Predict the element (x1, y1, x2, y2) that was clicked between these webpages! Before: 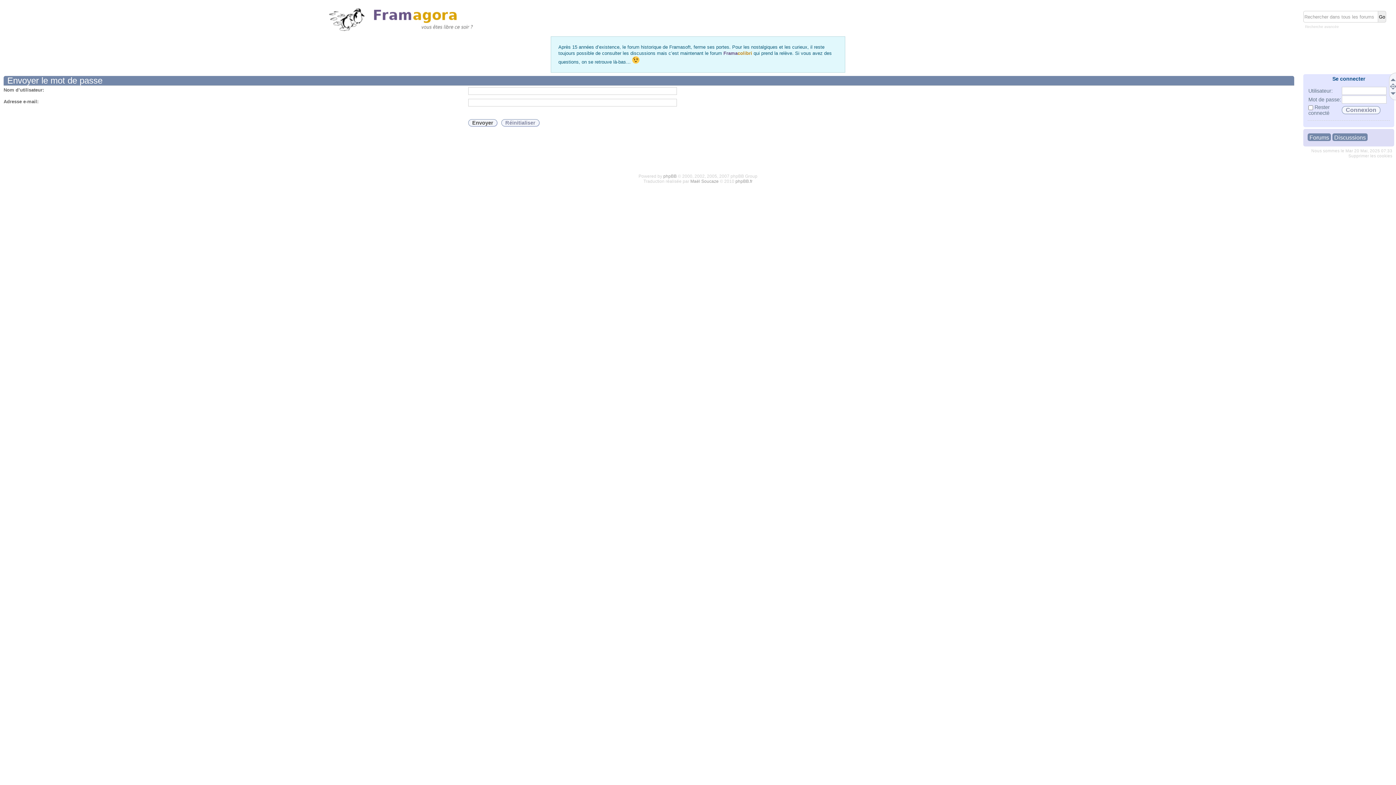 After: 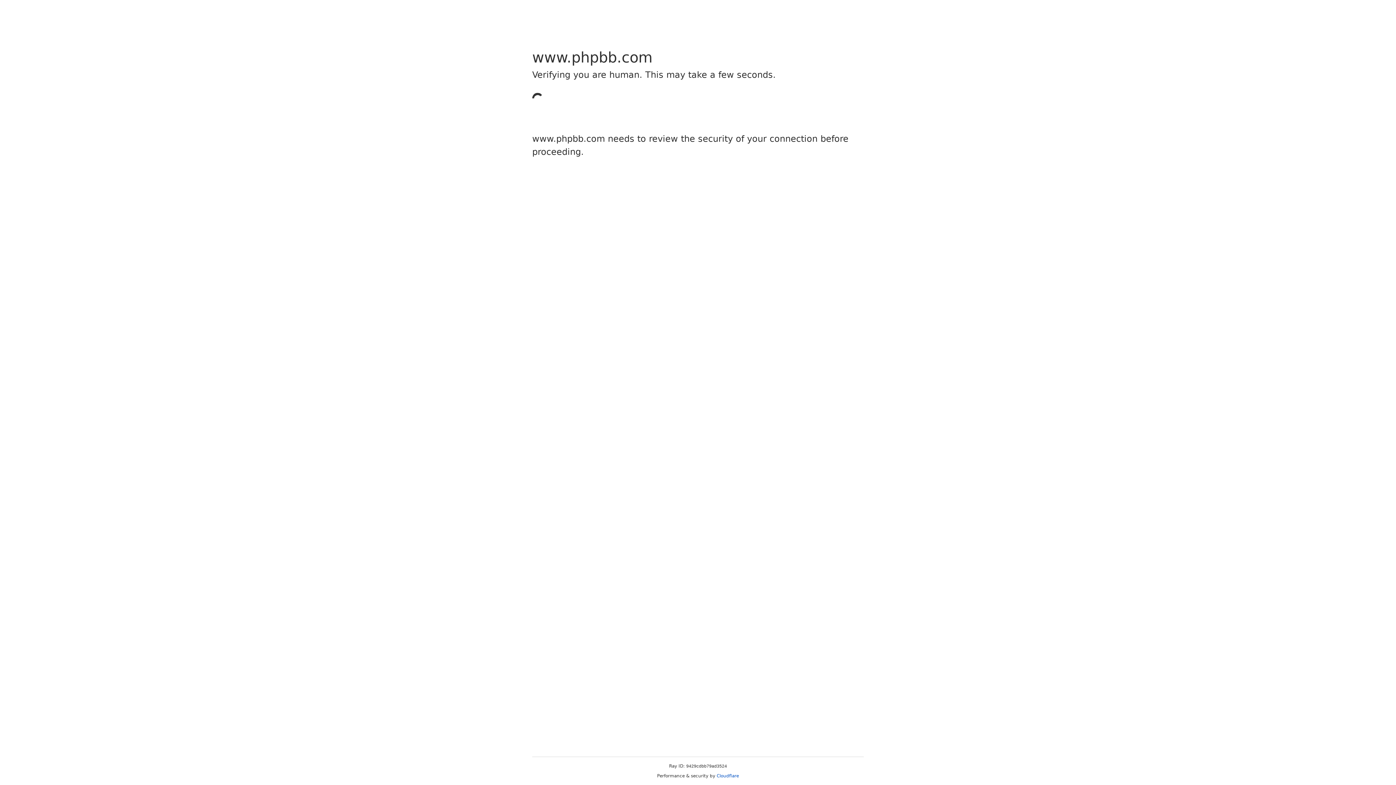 Action: label: phpBB bbox: (663, 173, 676, 179)